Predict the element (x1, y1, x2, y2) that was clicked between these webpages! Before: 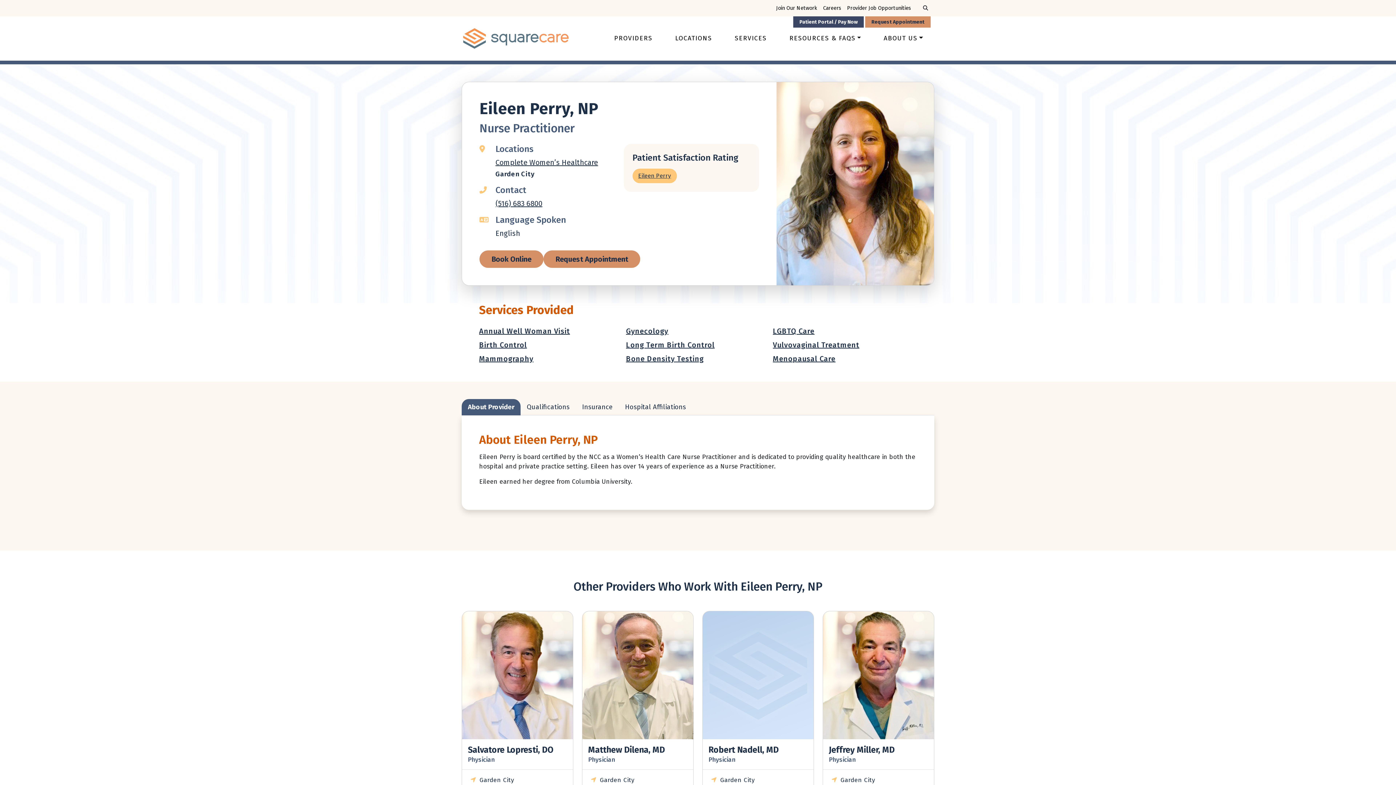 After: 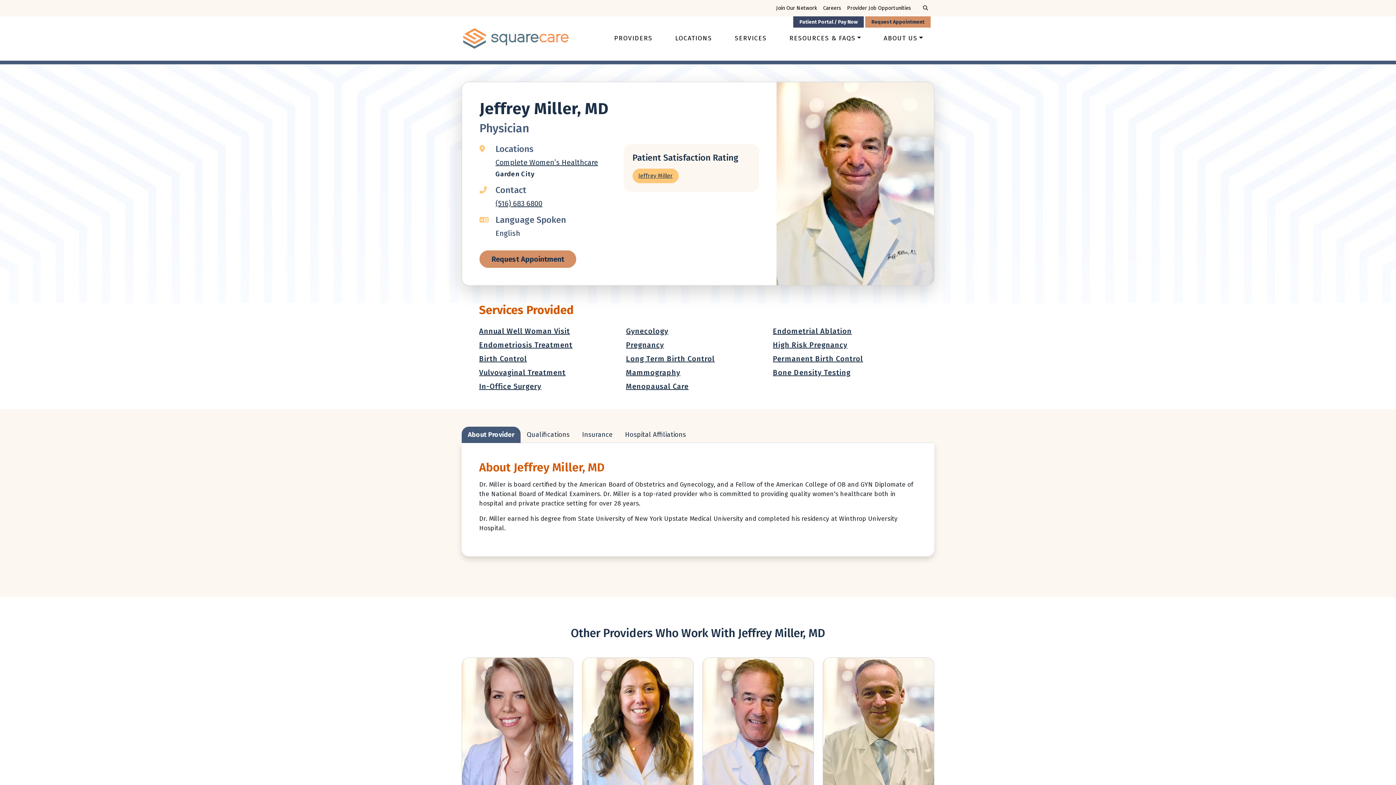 Action: label: Jeffrey Miller, MD bbox: (829, 745, 894, 755)